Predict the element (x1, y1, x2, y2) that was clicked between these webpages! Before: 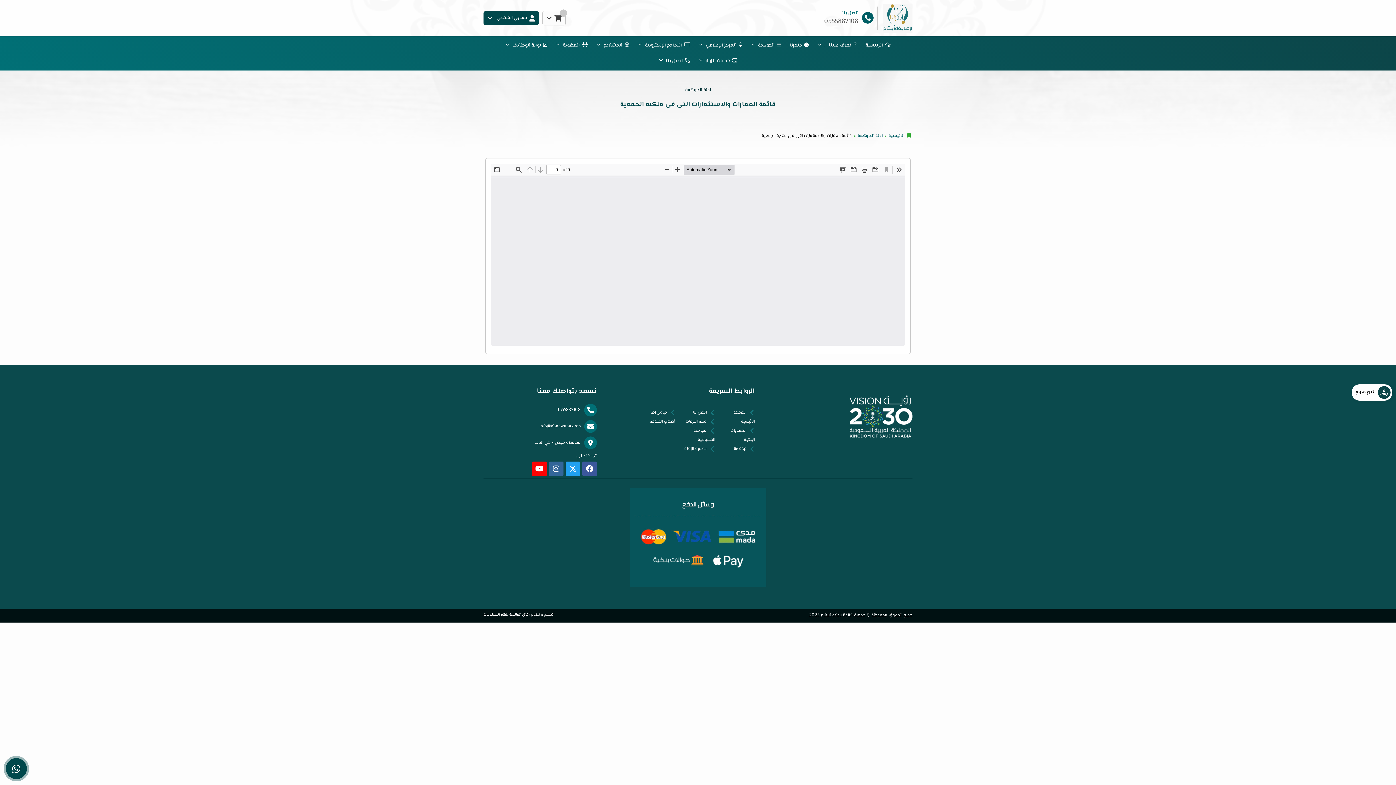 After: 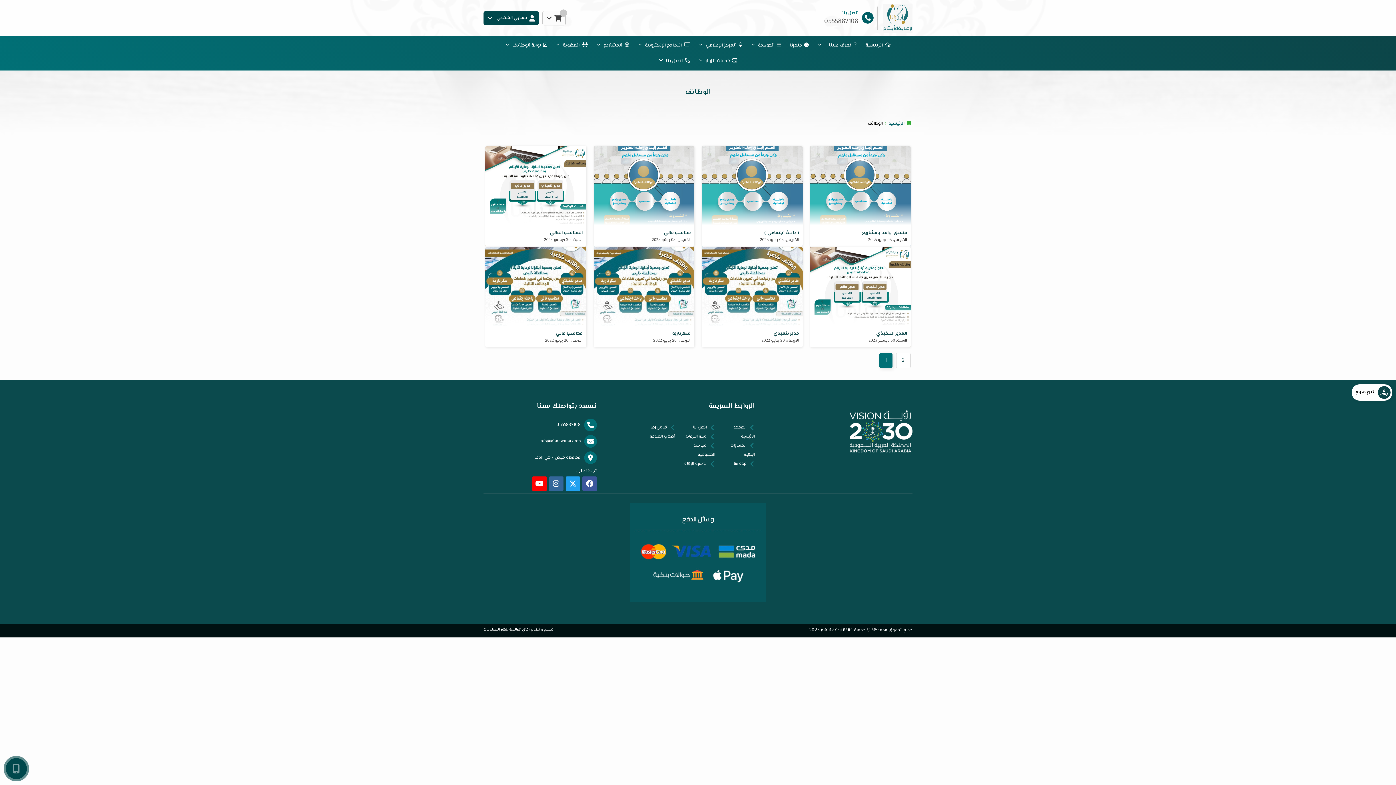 Action: bbox: (501, 38, 550, 52) label:   بوابة الوظائف 